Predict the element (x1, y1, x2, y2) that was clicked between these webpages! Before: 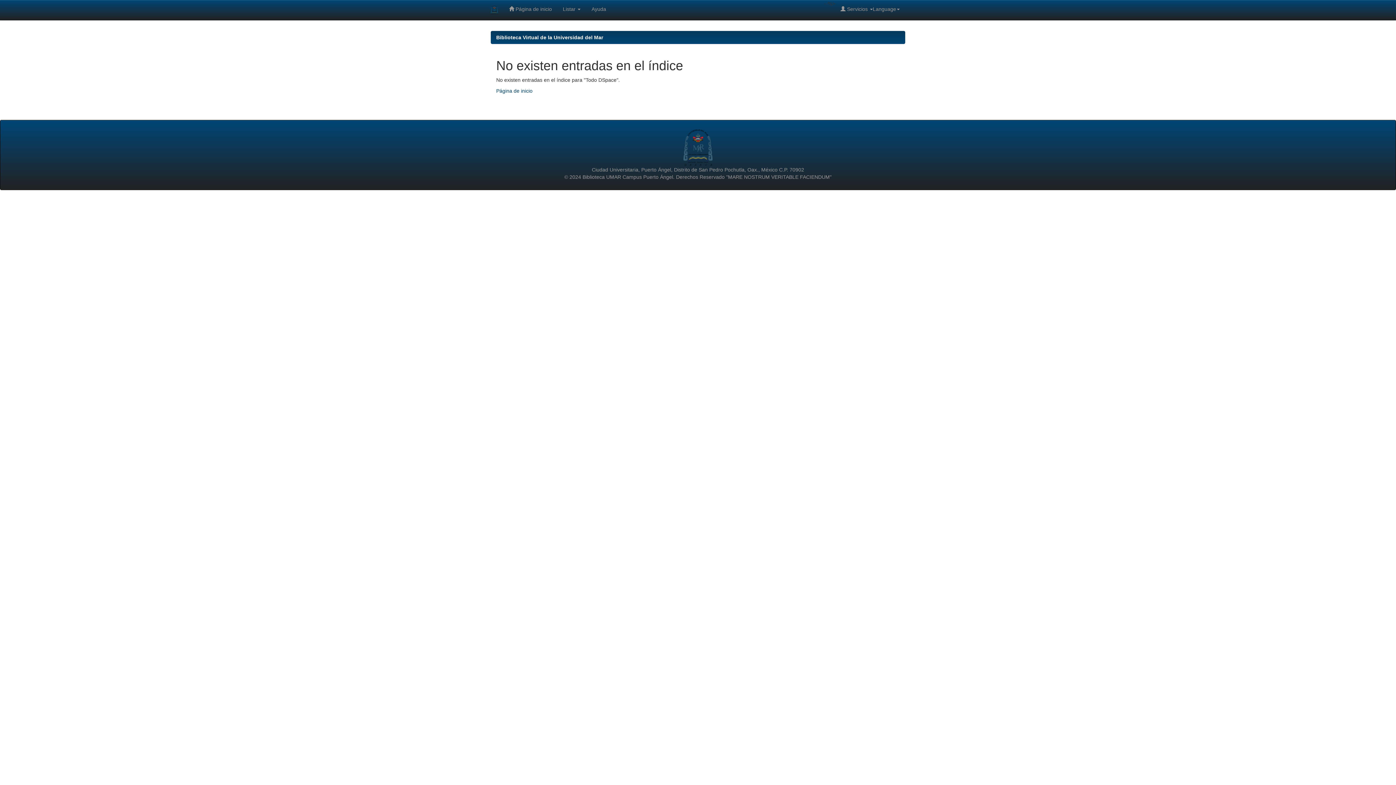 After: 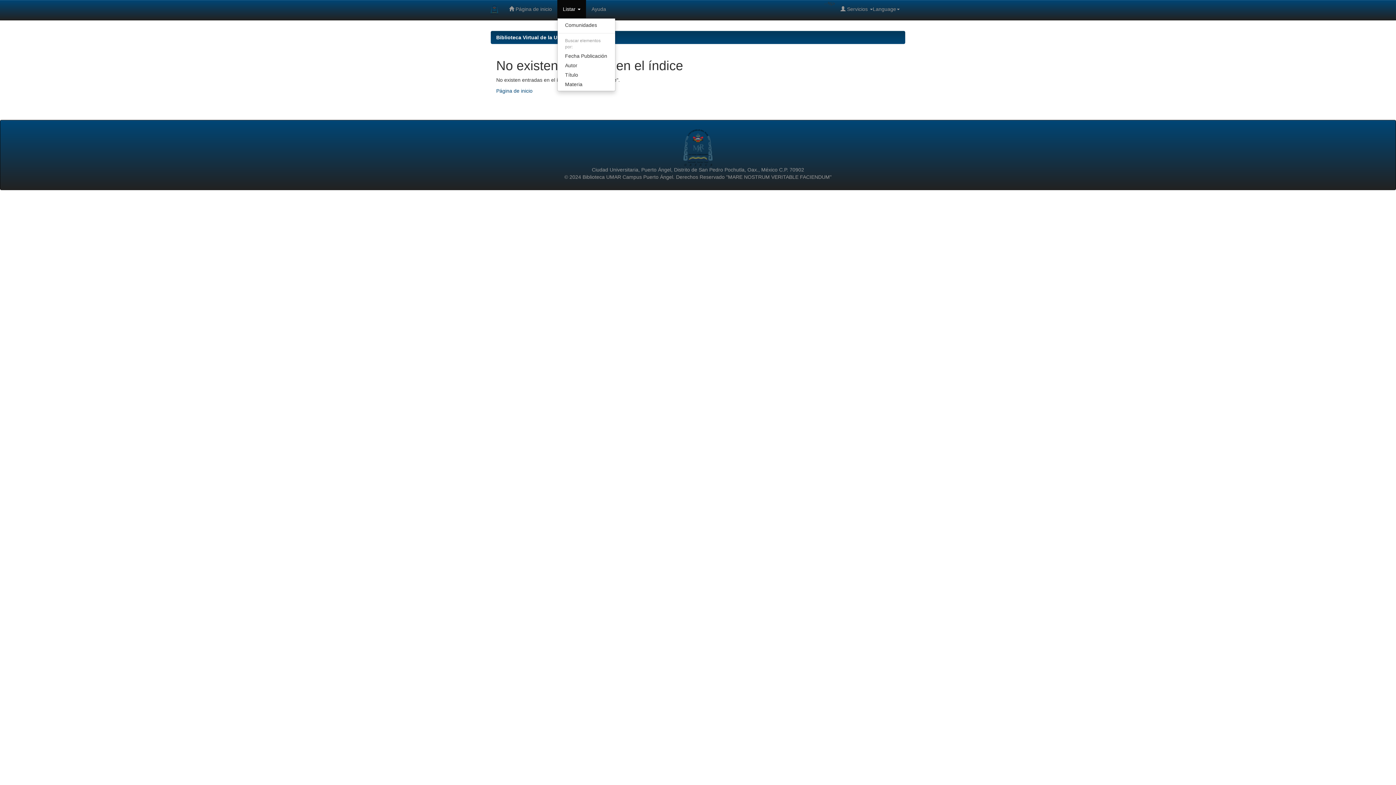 Action: label: Listar  bbox: (557, 0, 586, 18)